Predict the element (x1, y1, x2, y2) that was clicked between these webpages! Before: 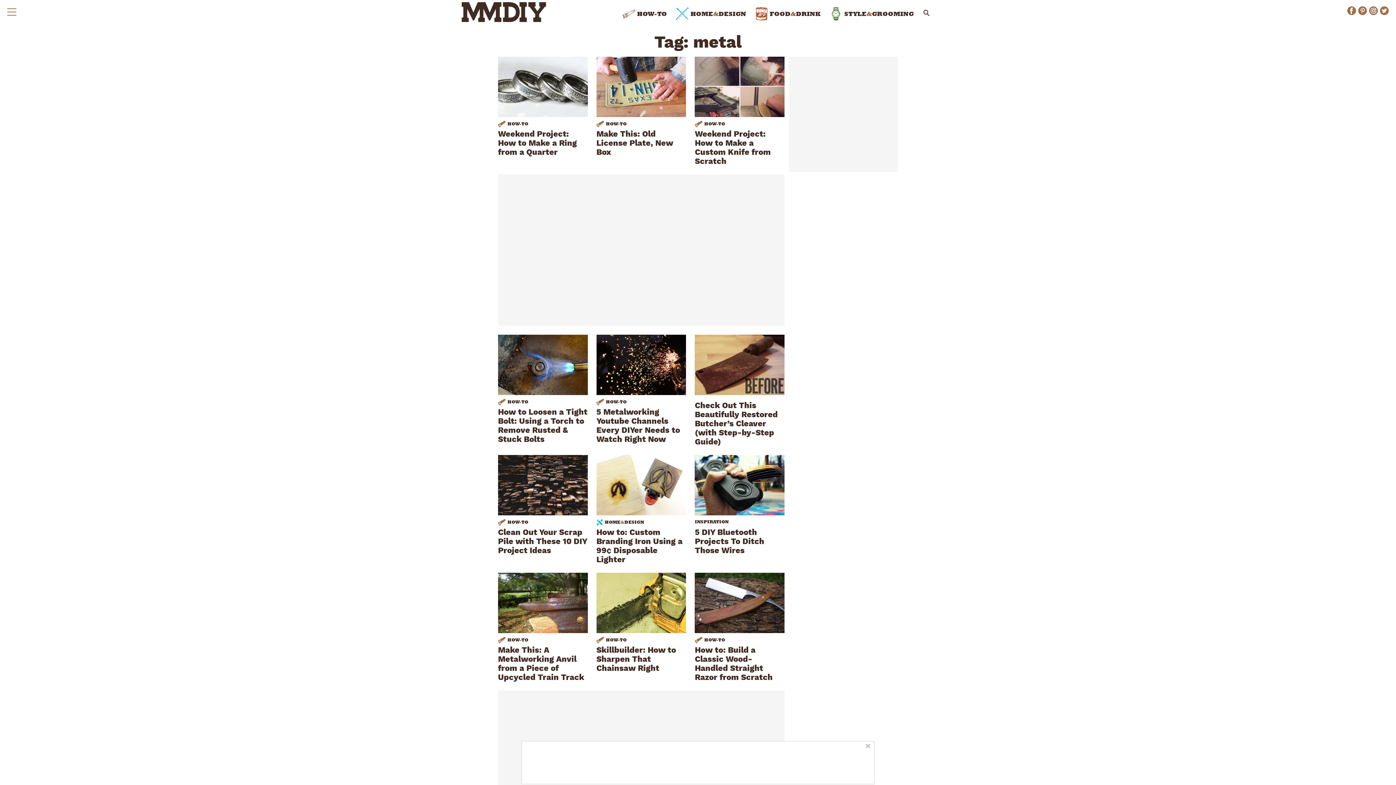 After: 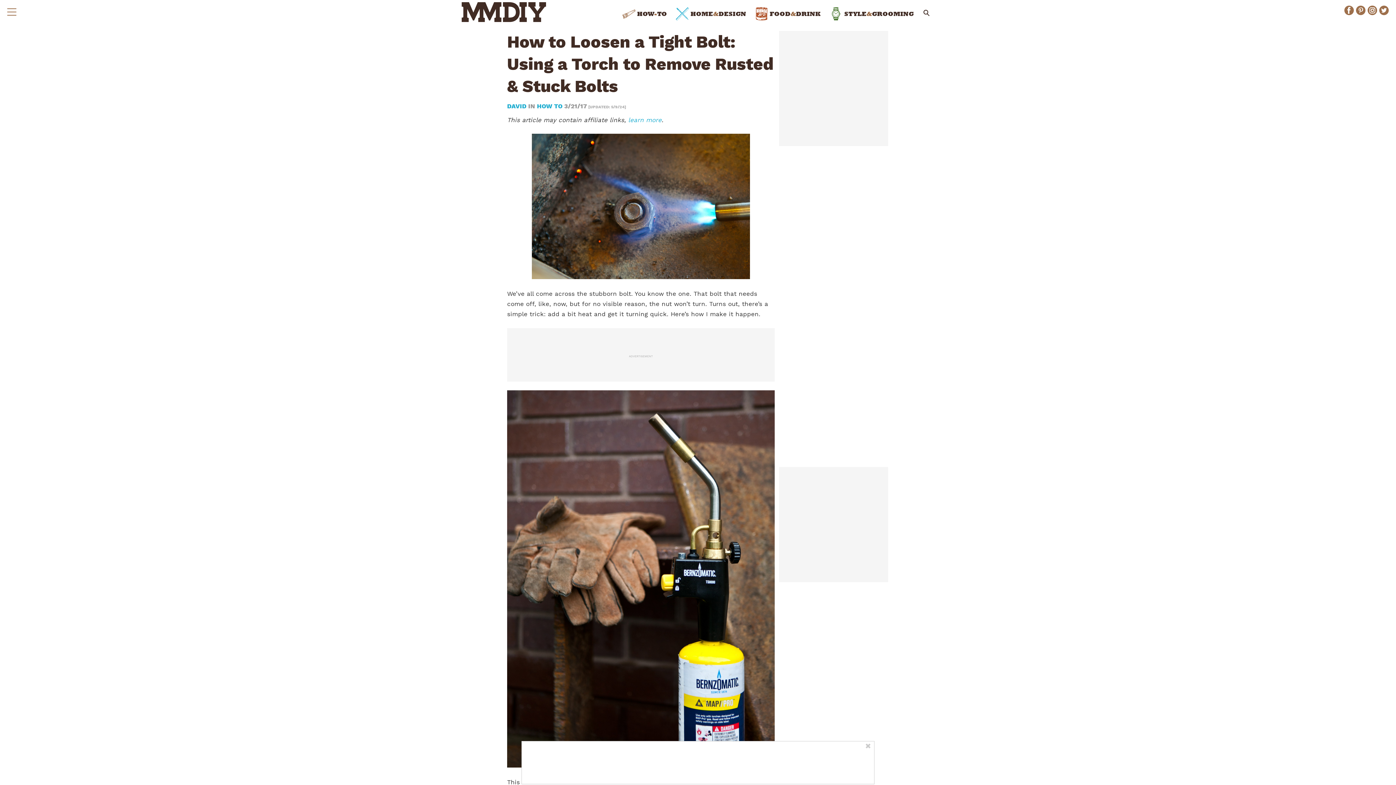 Action: bbox: (498, 407, 587, 444) label: How to Loosen a Tight Bolt: Using a Torch to Remove Rusted & Stuck Bolts